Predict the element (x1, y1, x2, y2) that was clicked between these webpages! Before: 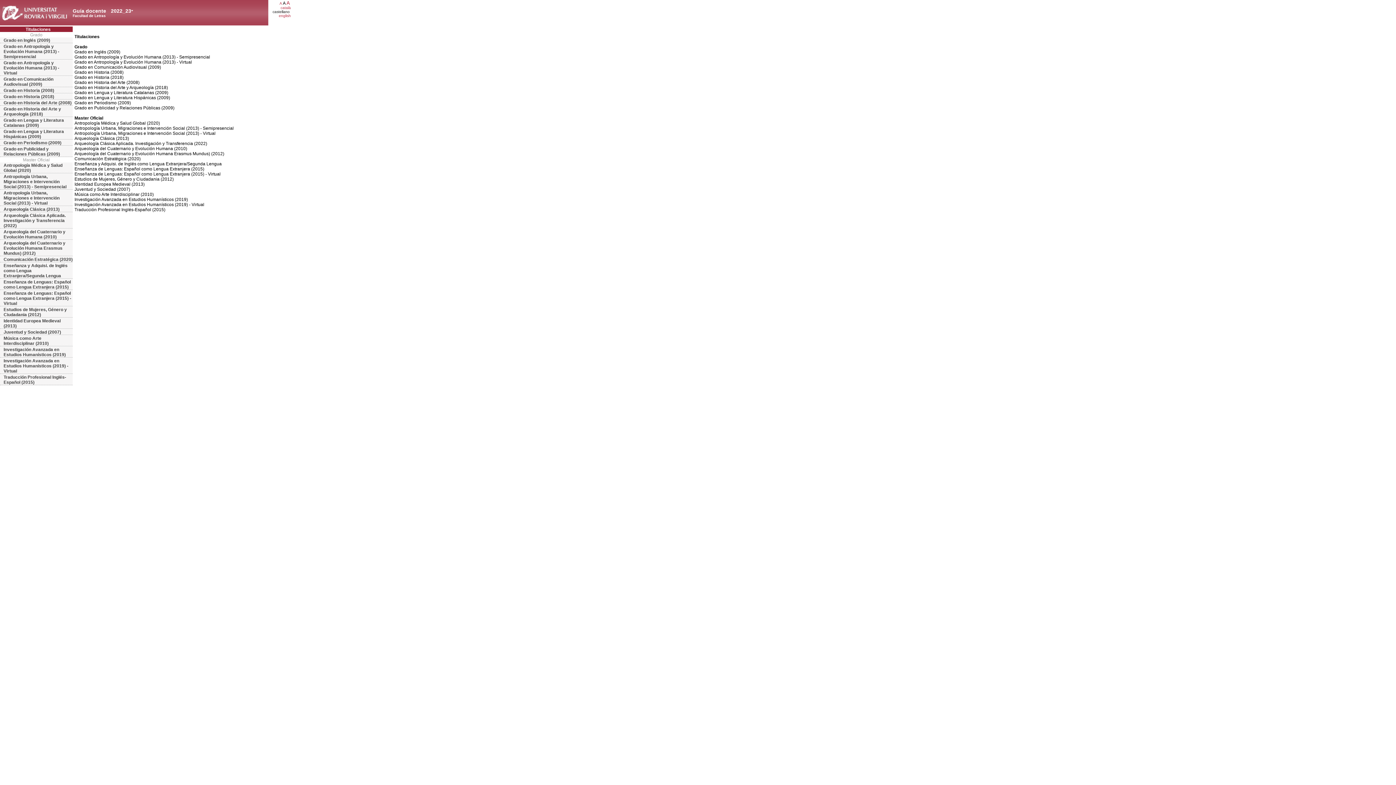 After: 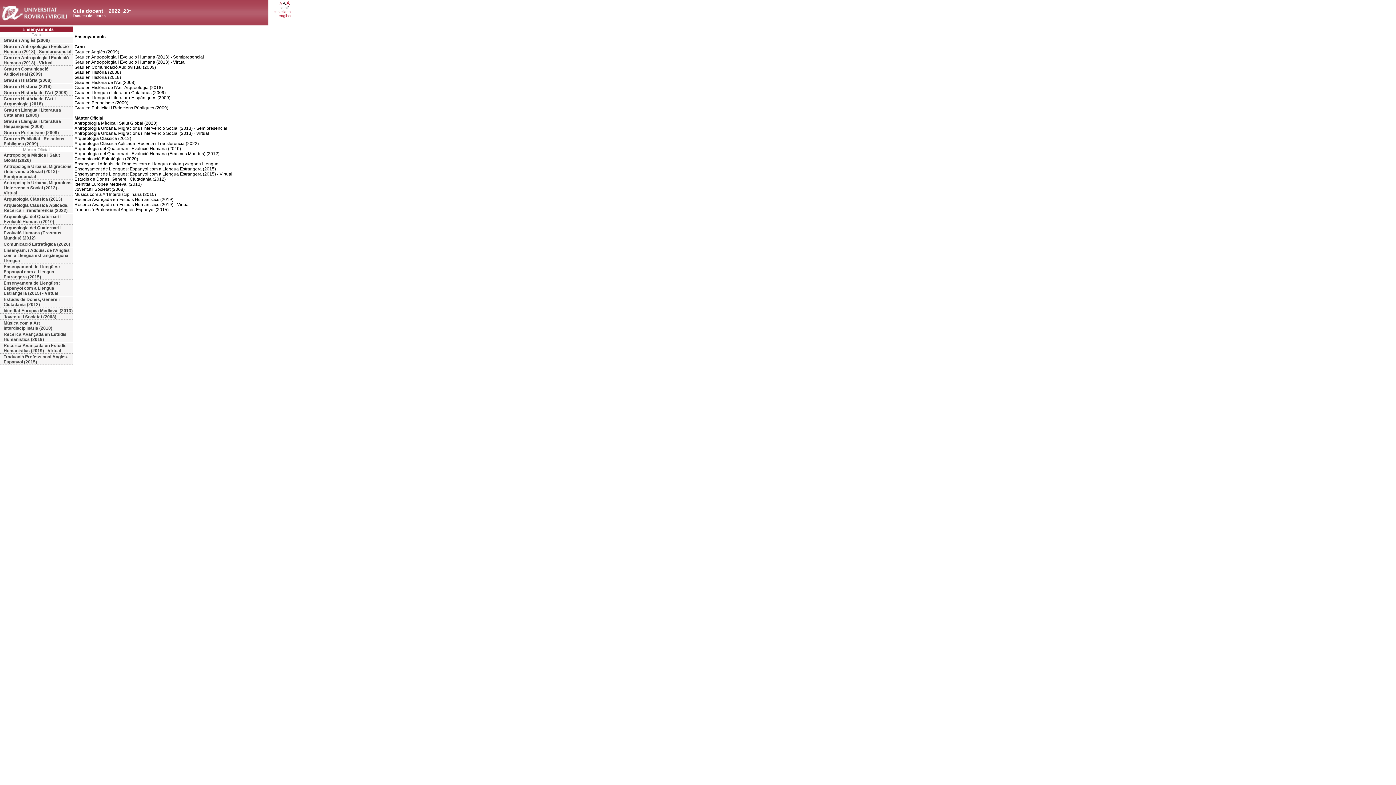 Action: label: català bbox: (280, 5, 290, 9)